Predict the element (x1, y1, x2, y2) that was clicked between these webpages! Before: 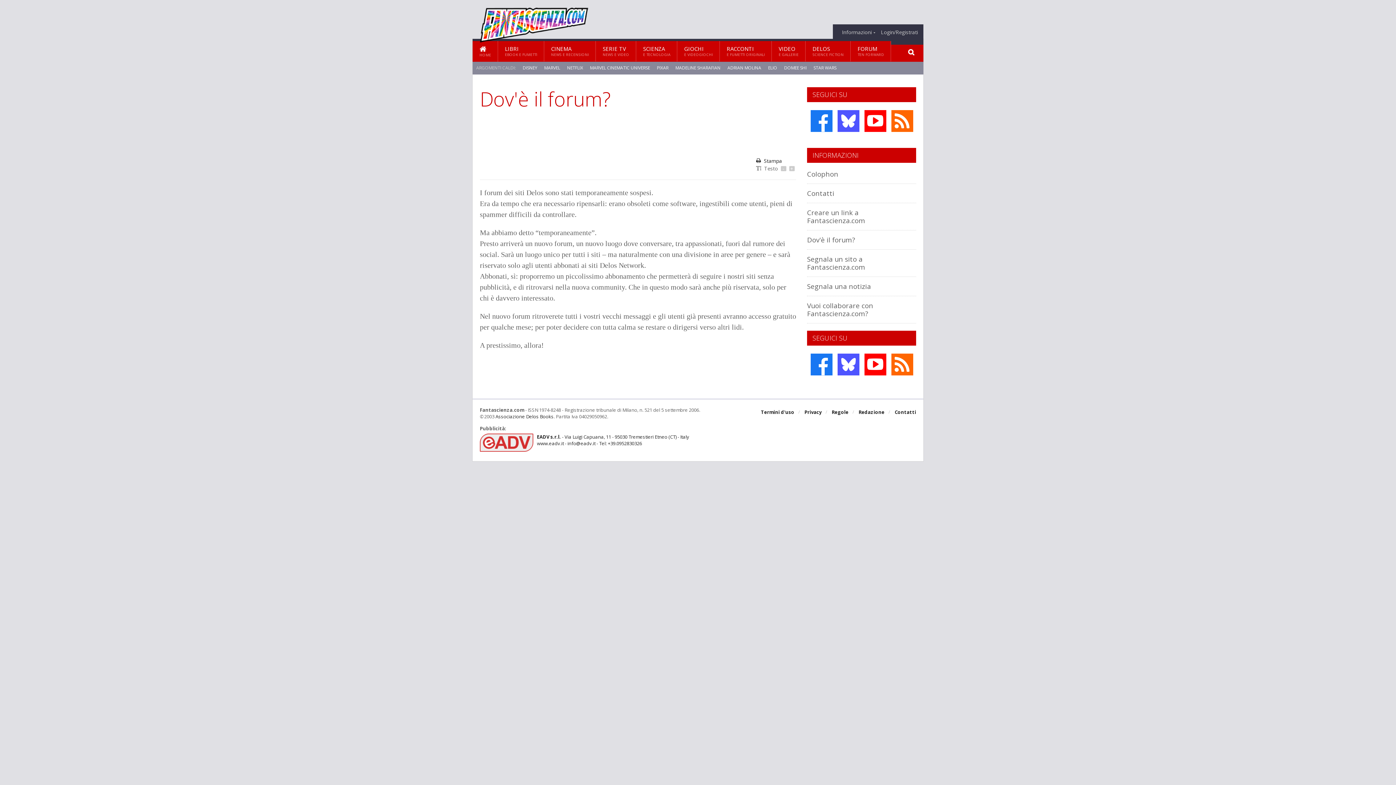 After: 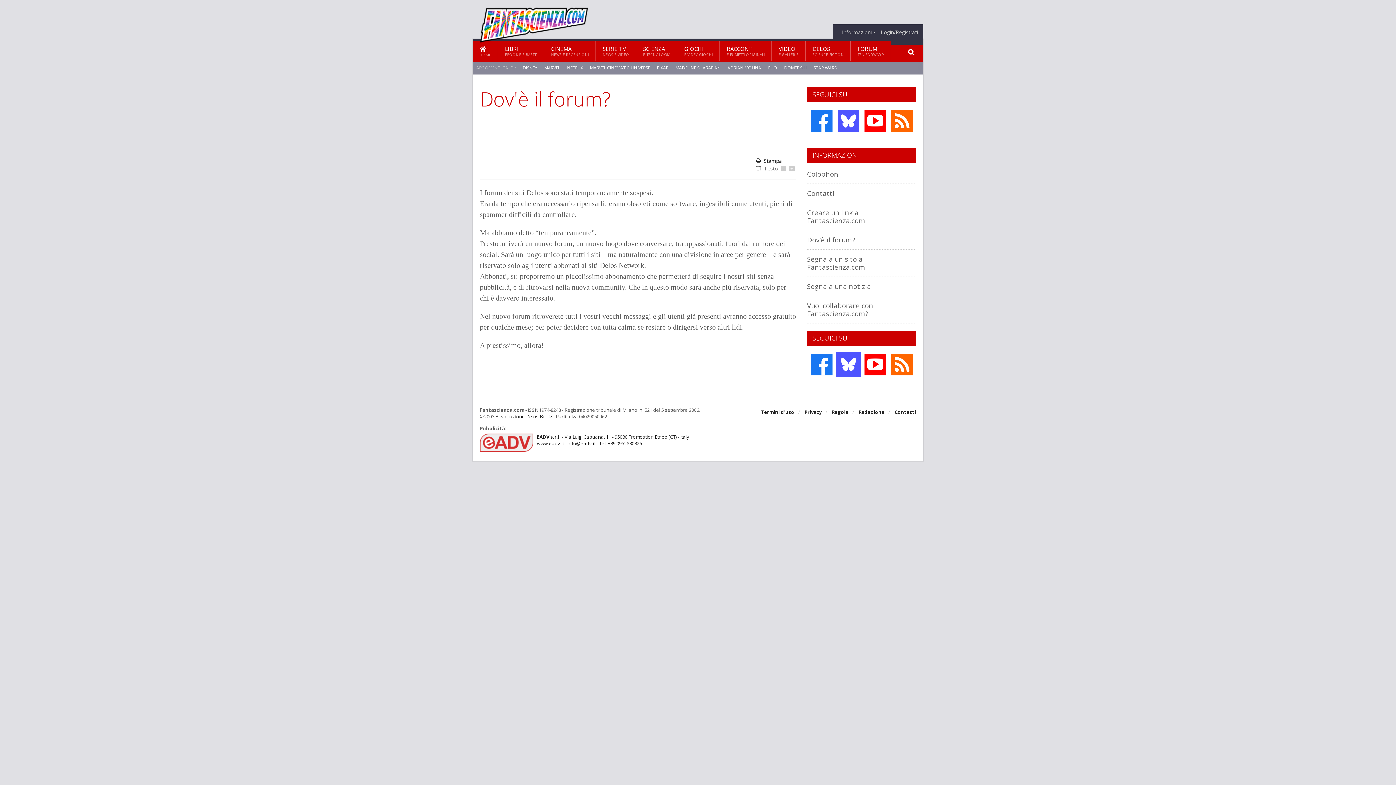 Action: bbox: (836, 352, 860, 377)